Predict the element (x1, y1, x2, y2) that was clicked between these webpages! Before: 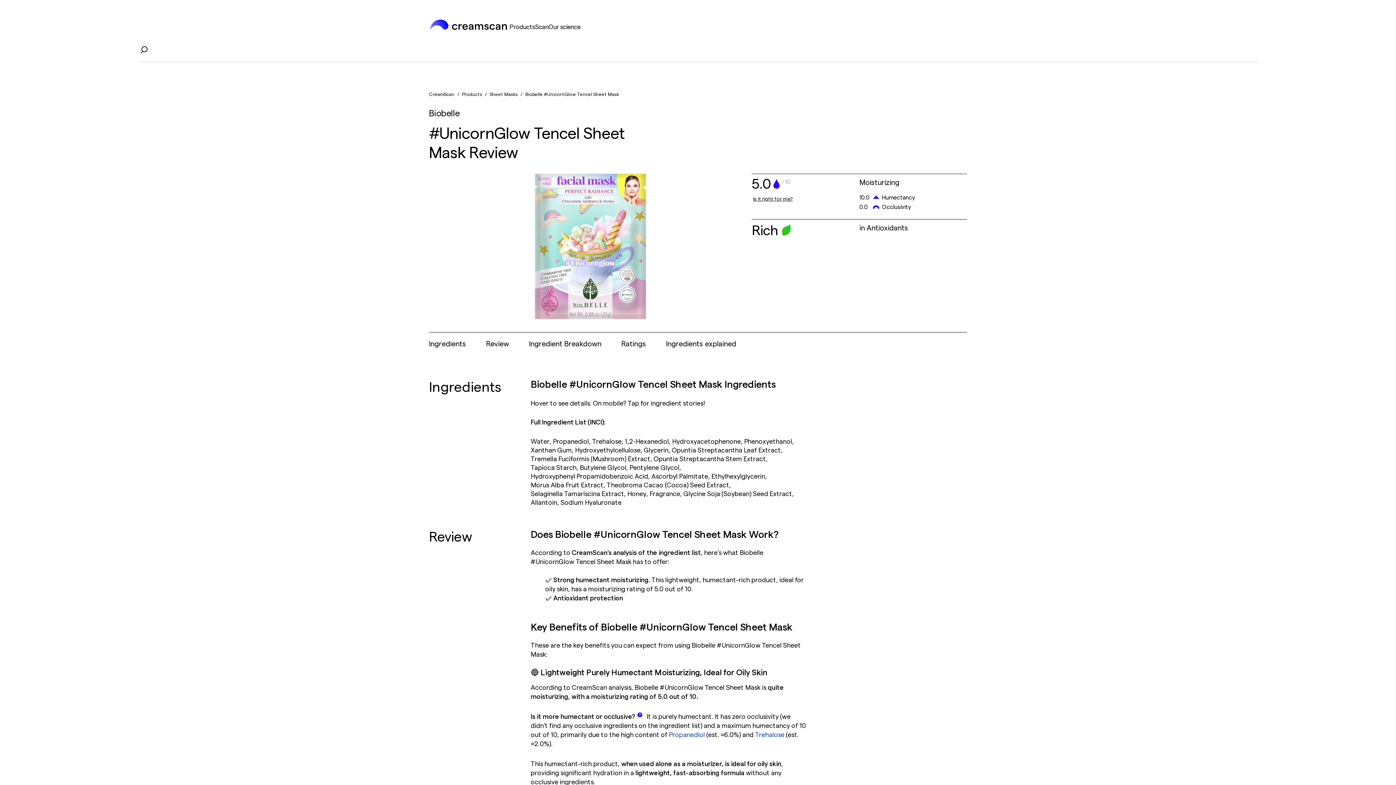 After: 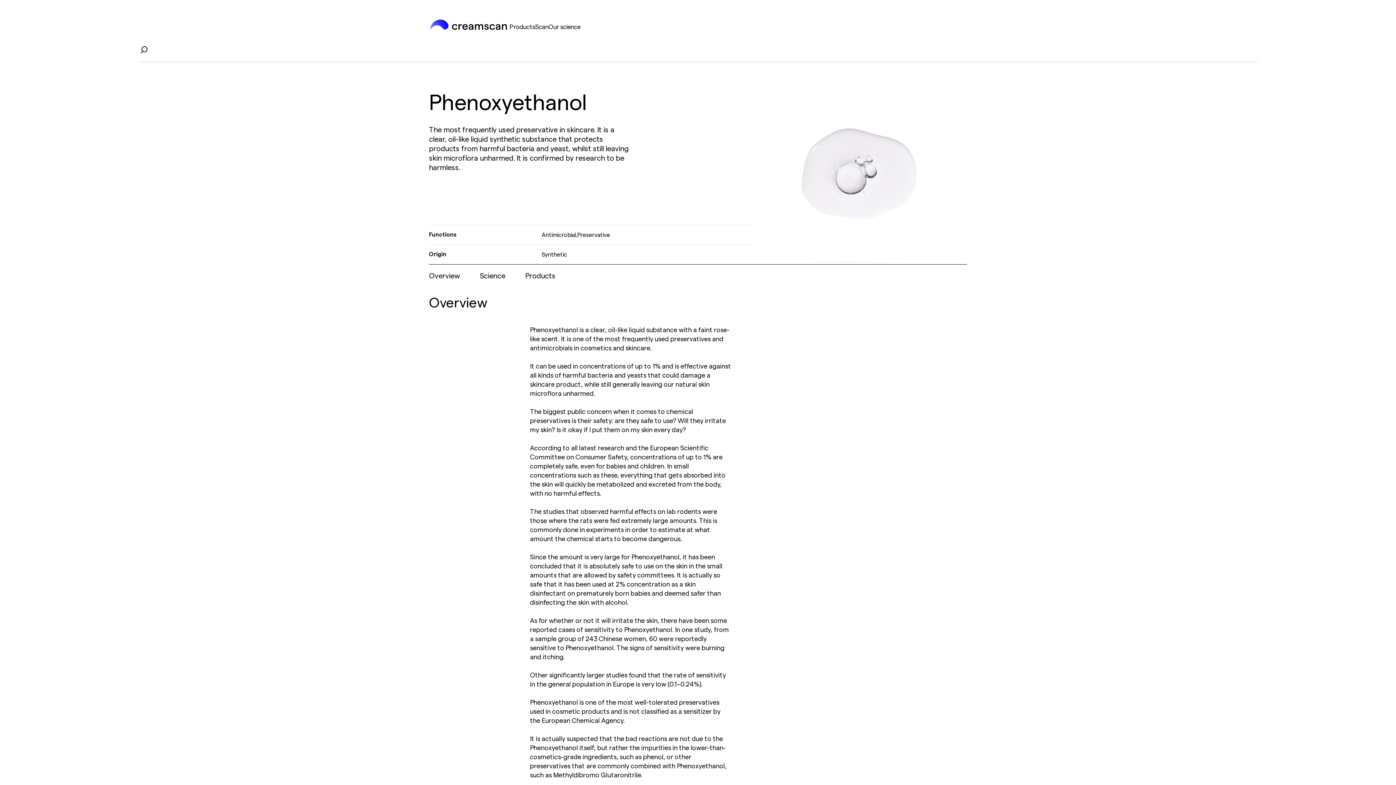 Action: bbox: (744, 438, 792, 445) label: Phenoxyethanol